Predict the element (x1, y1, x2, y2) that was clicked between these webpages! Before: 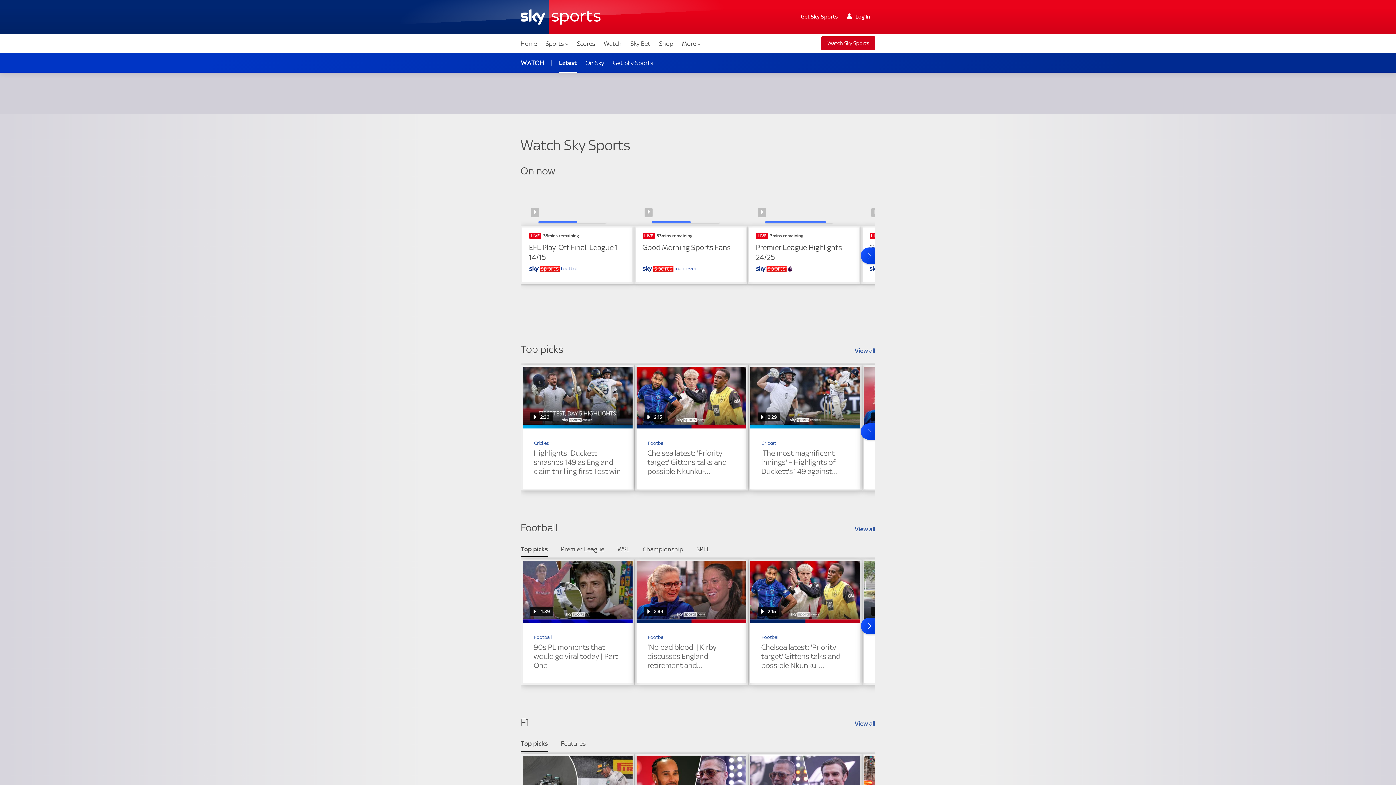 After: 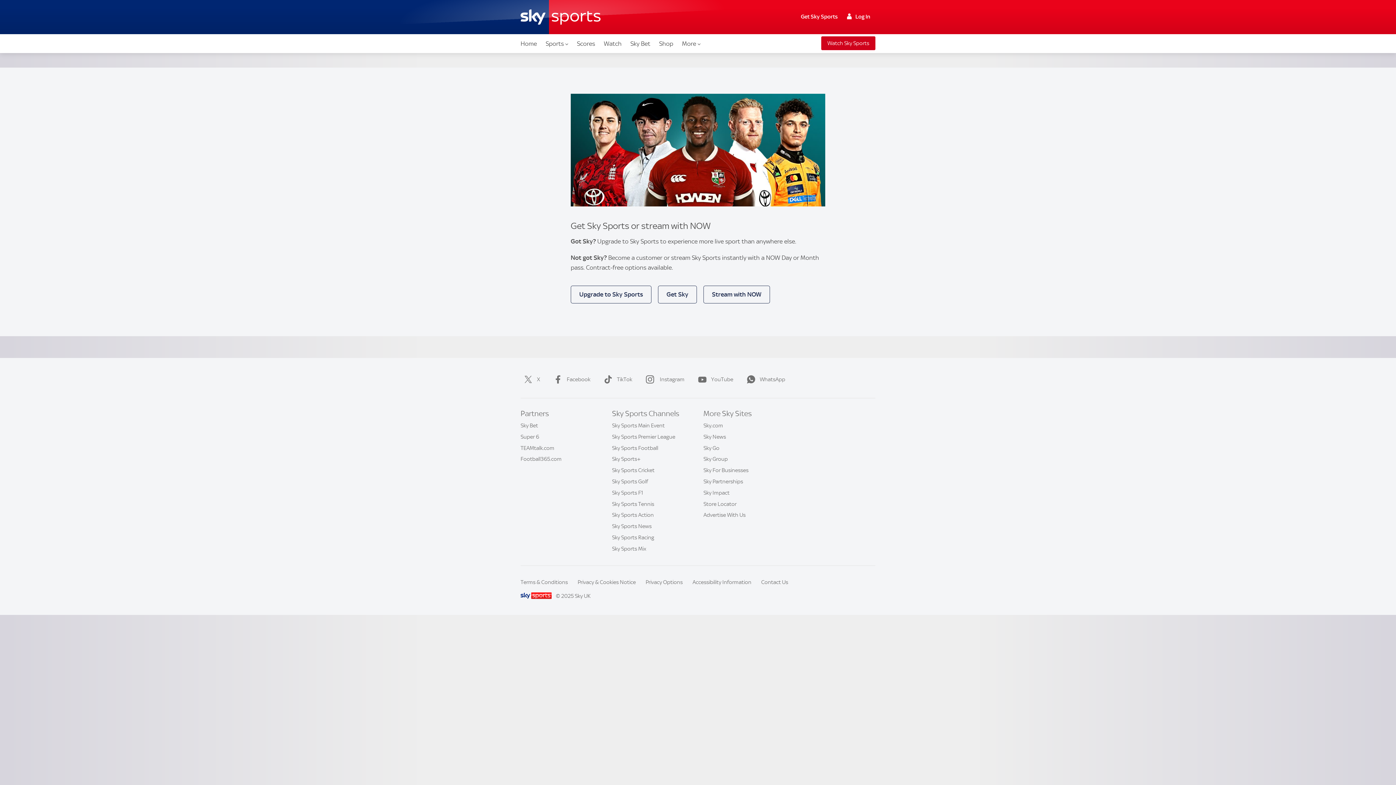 Action: label: Get Sky Sports bbox: (797, 11, 841, 21)